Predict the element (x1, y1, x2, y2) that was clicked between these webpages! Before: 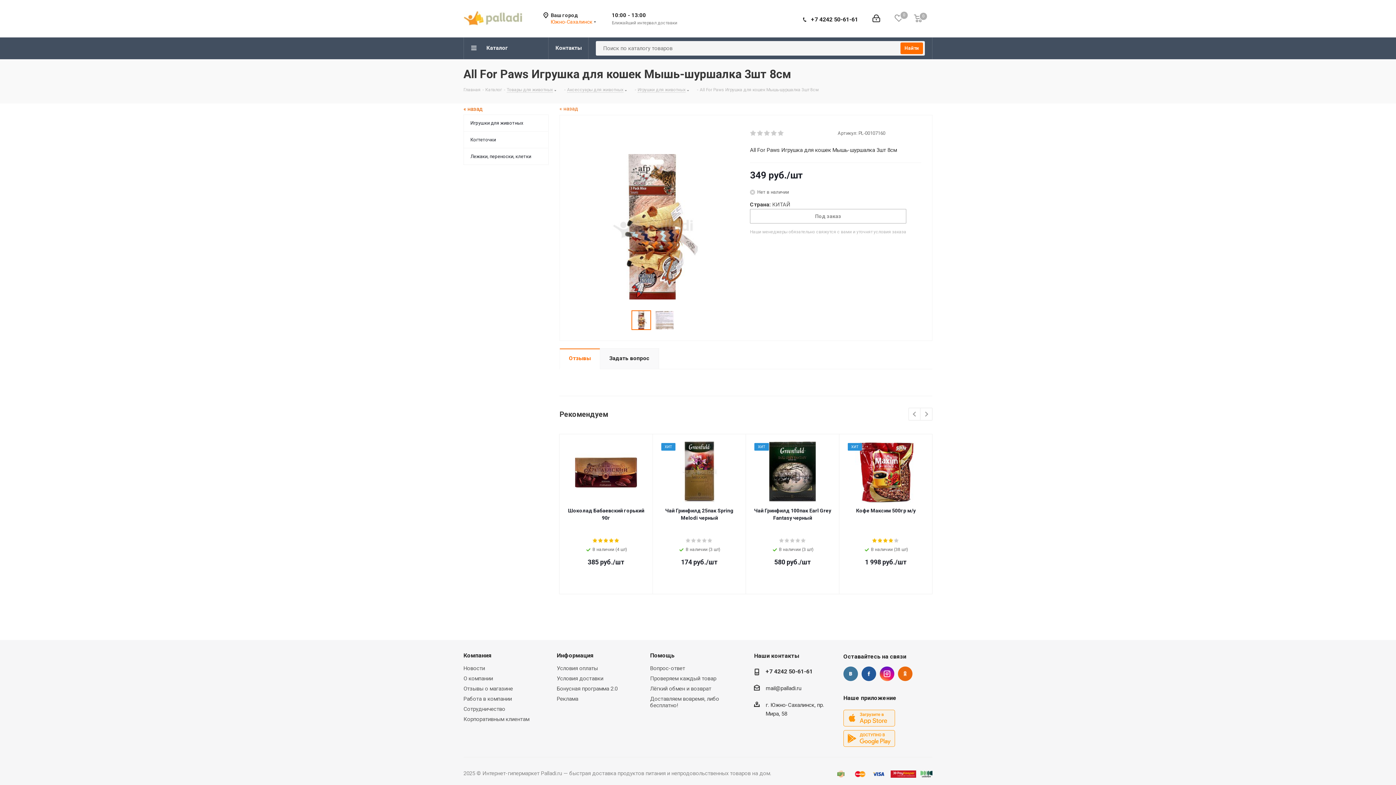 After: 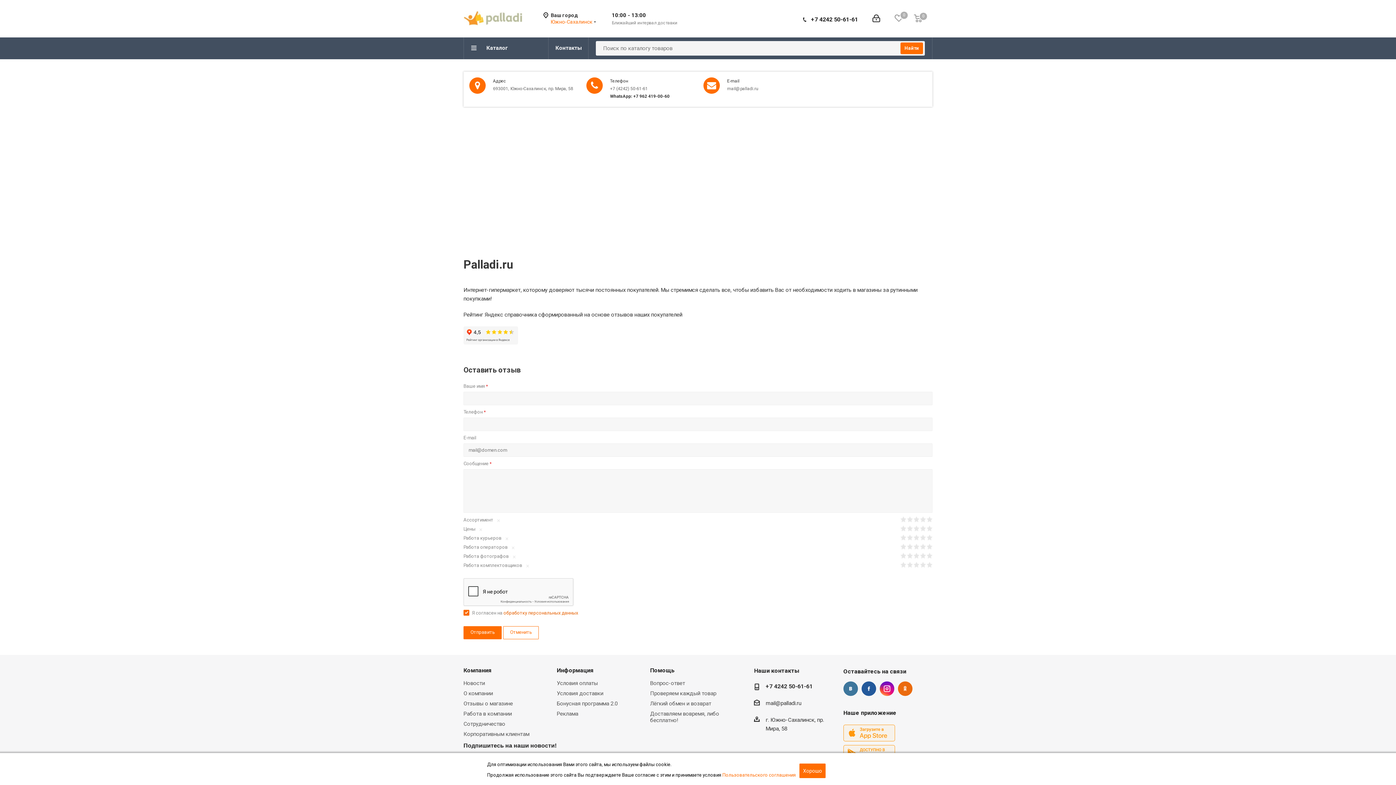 Action: label: Контакты bbox: (549, 37, 588, 59)